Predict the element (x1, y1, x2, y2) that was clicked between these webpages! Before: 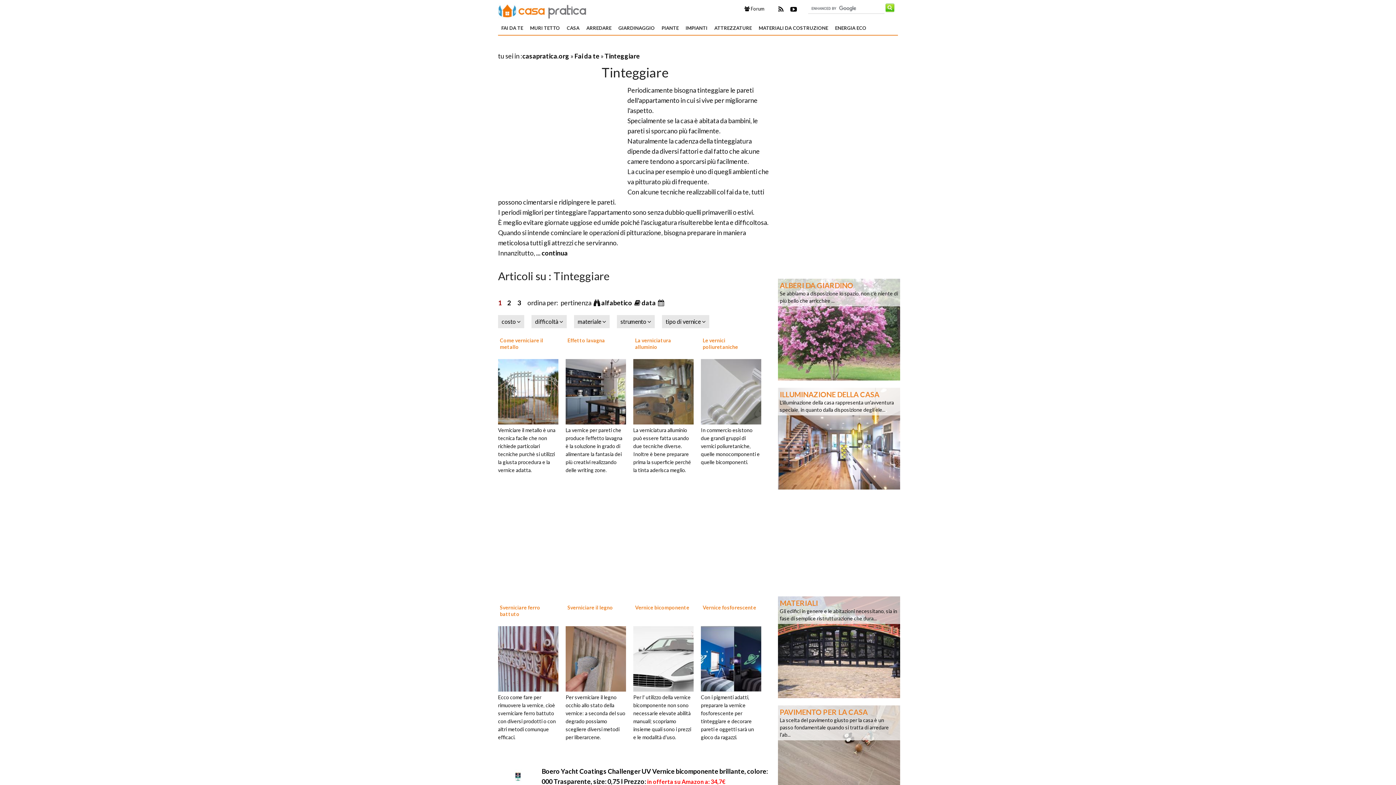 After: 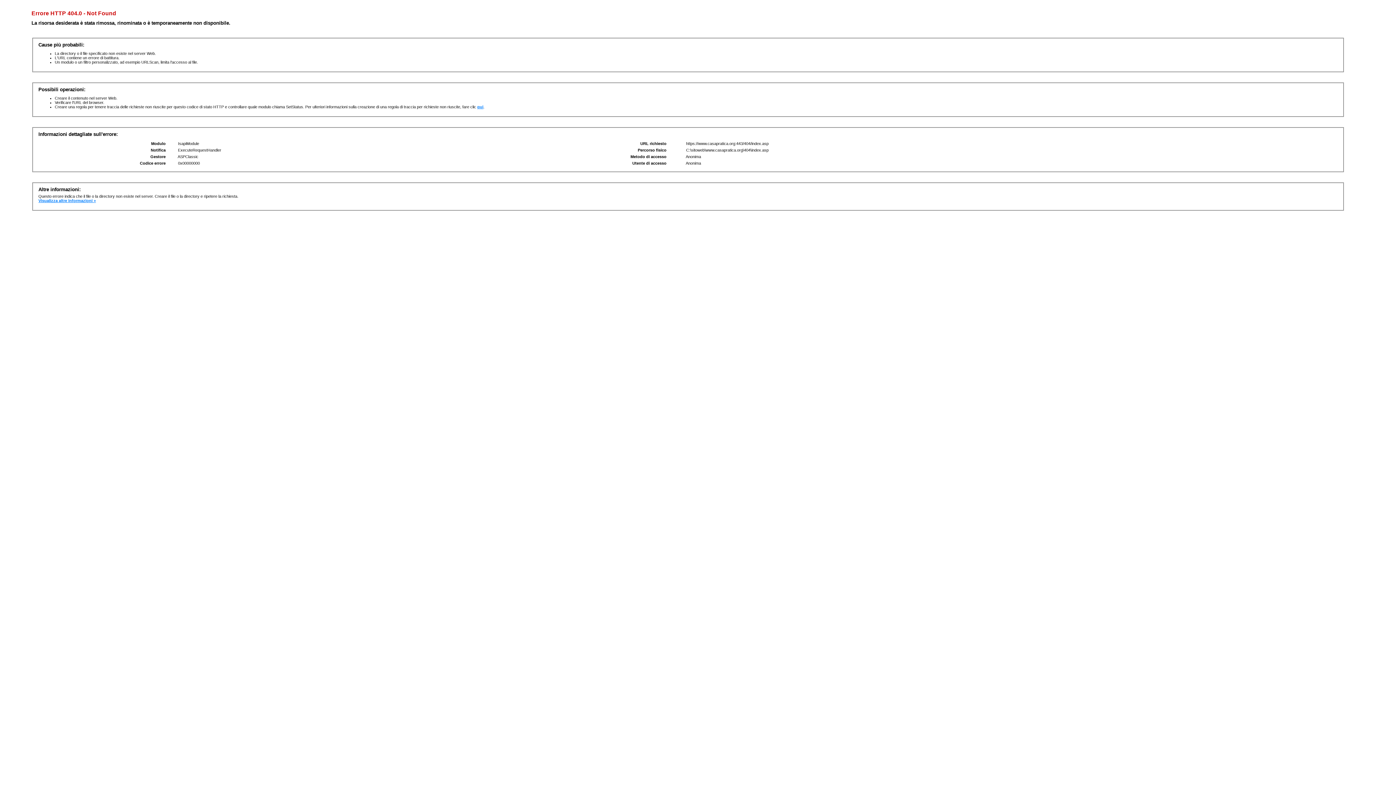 Action: bbox: (775, 3, 786, 14)